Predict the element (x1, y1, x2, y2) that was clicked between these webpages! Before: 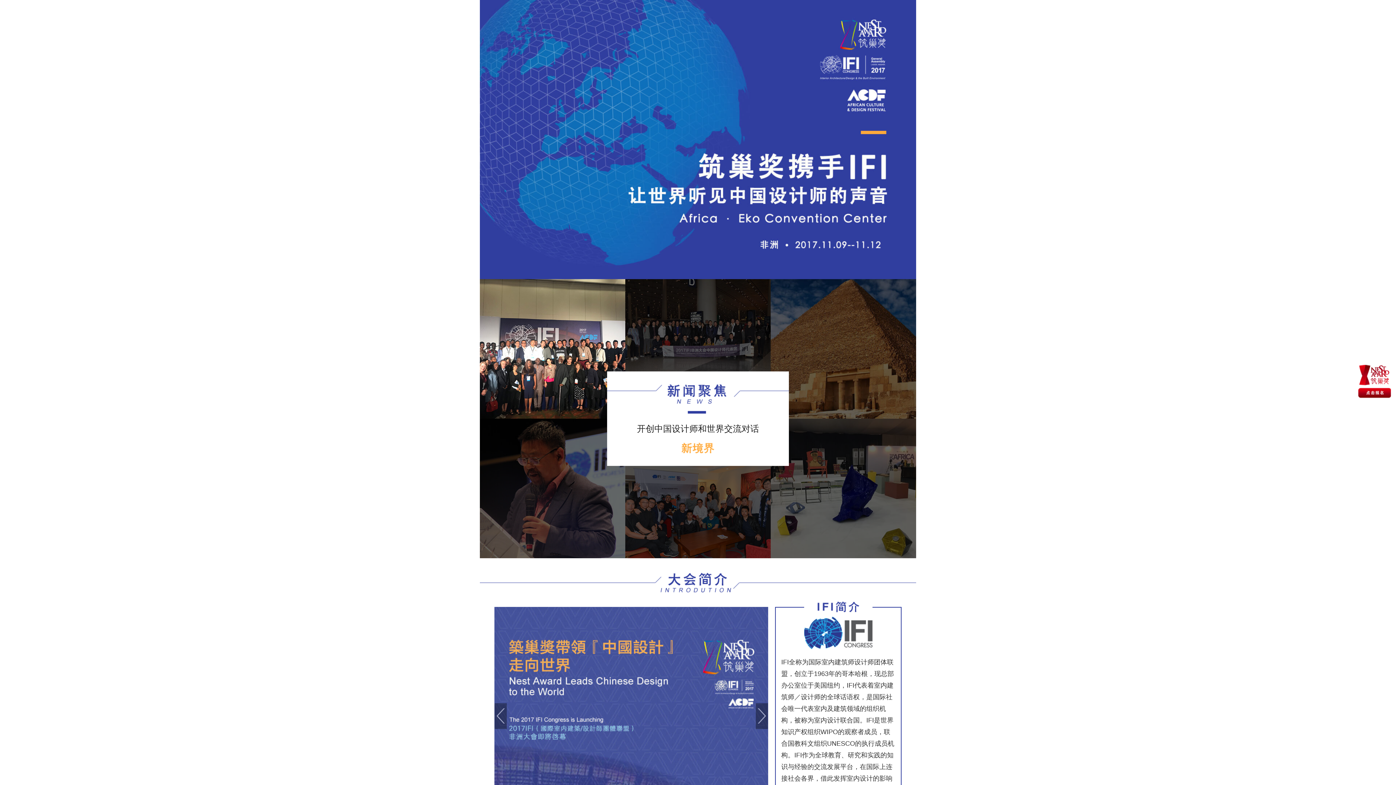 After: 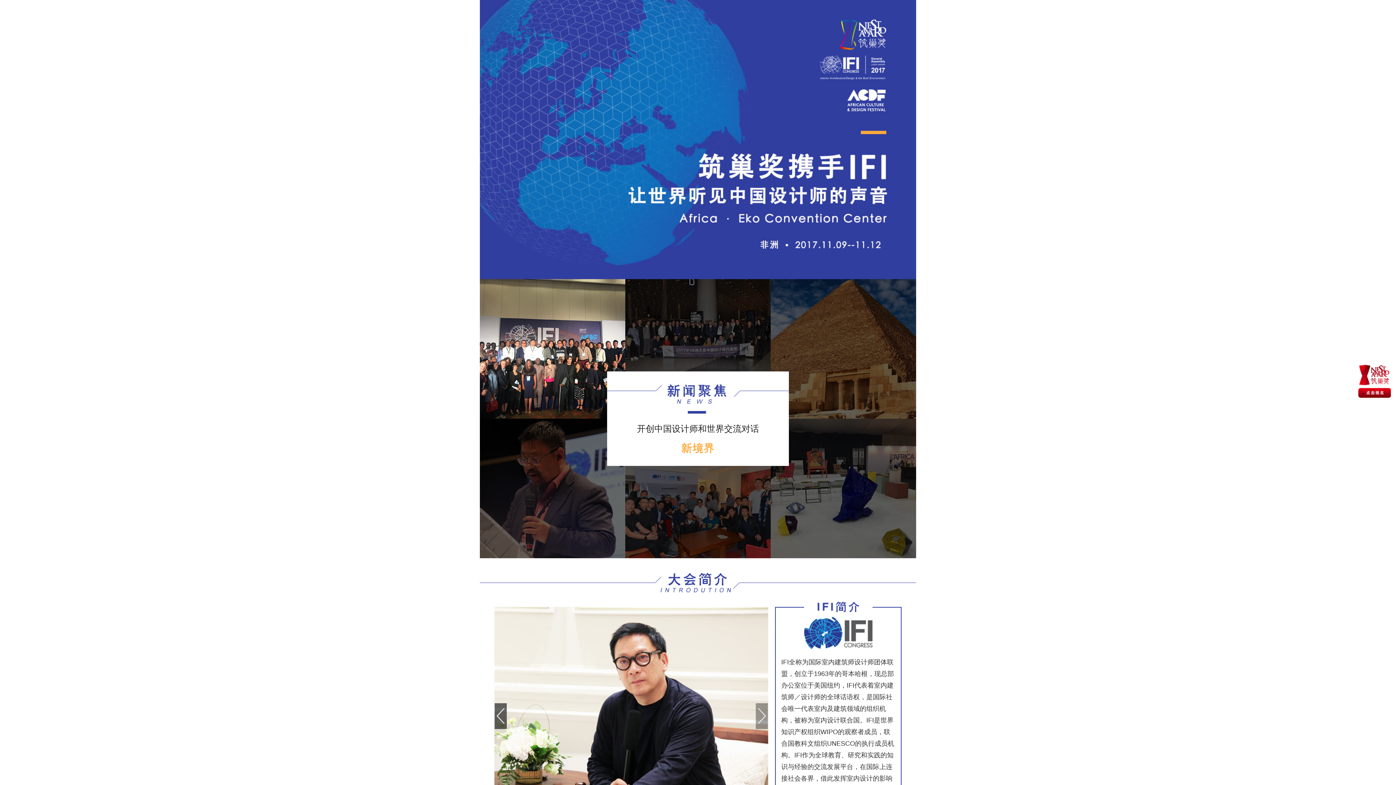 Action: bbox: (494, 703, 506, 729)